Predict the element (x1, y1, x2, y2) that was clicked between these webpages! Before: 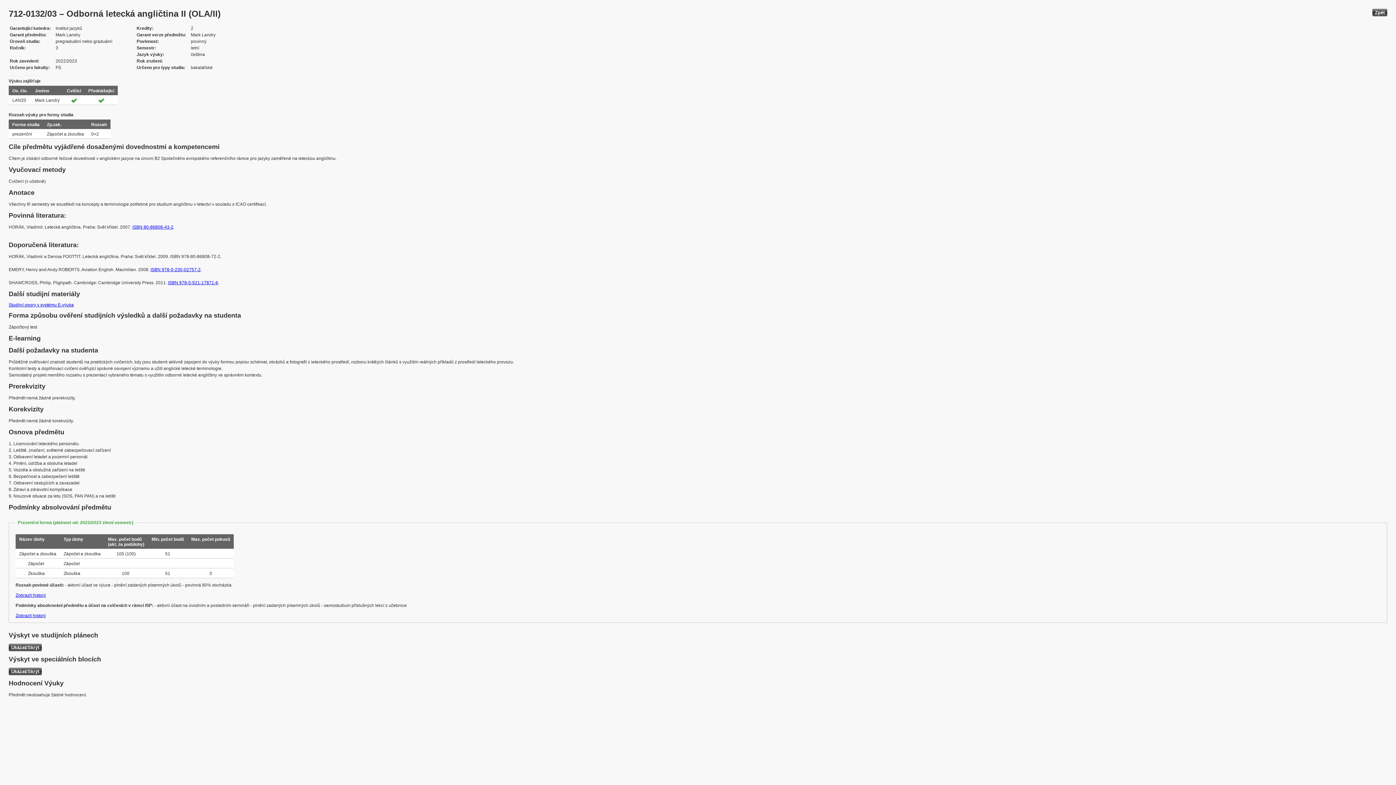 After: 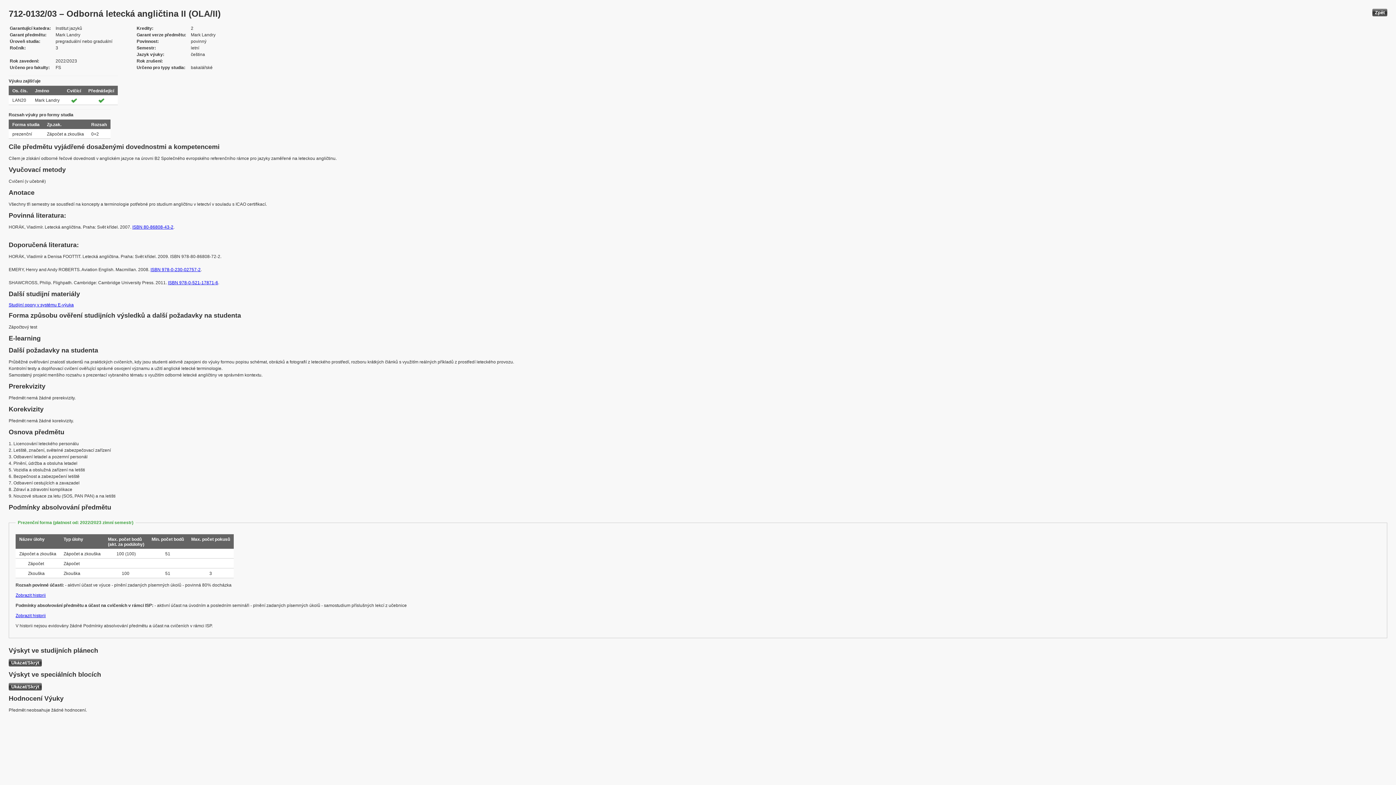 Action: label: Zobrazit historii bbox: (15, 613, 45, 618)